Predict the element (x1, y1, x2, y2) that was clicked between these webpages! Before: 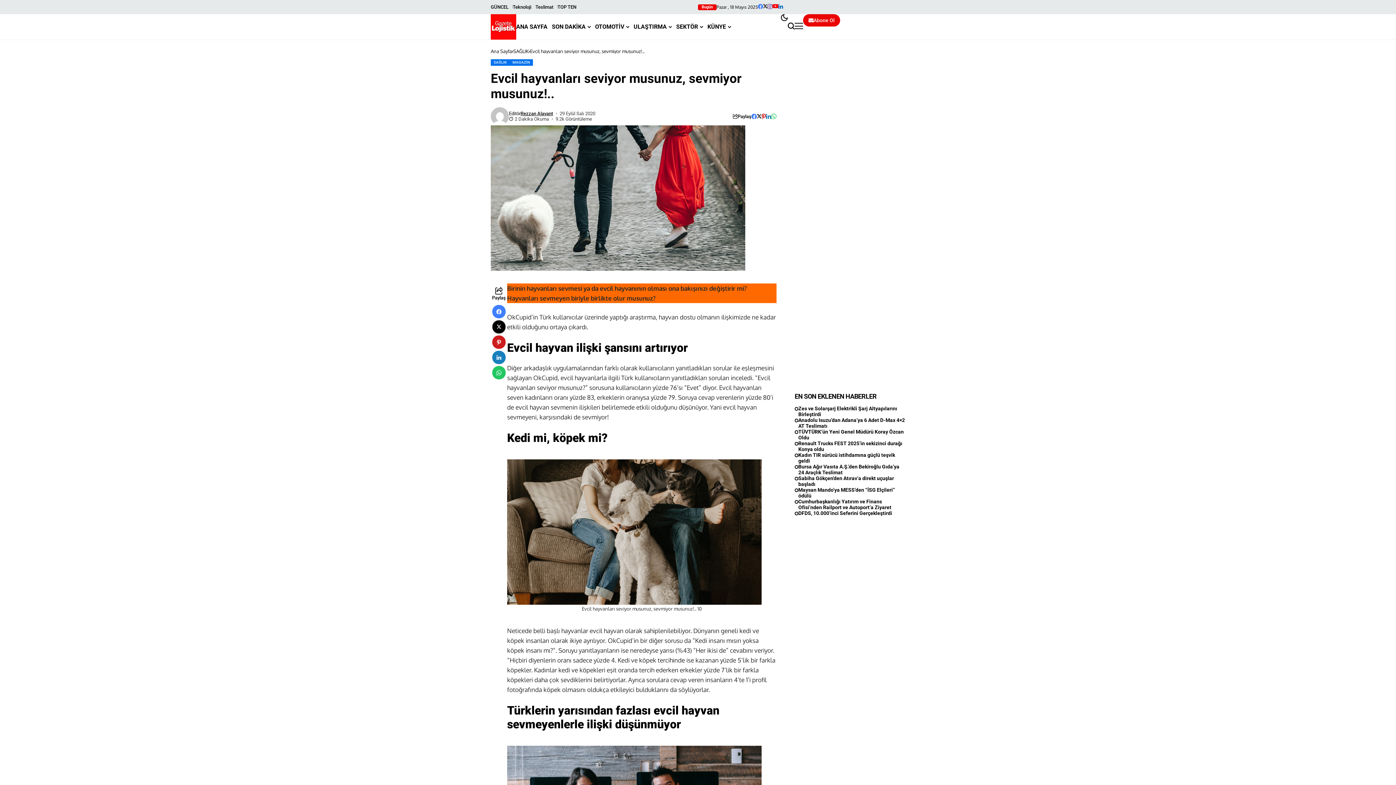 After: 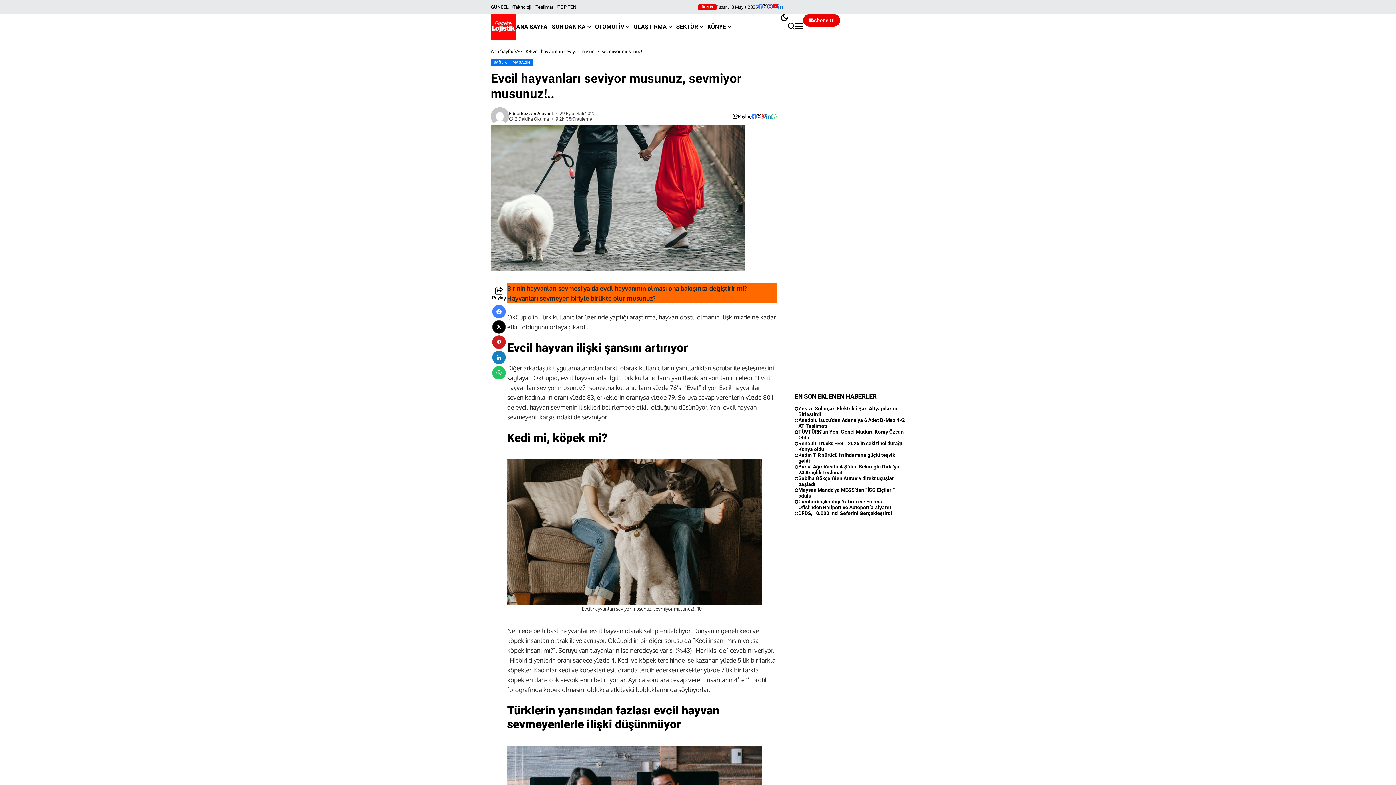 Action: label: facebook bbox: (758, 3, 763, 8)